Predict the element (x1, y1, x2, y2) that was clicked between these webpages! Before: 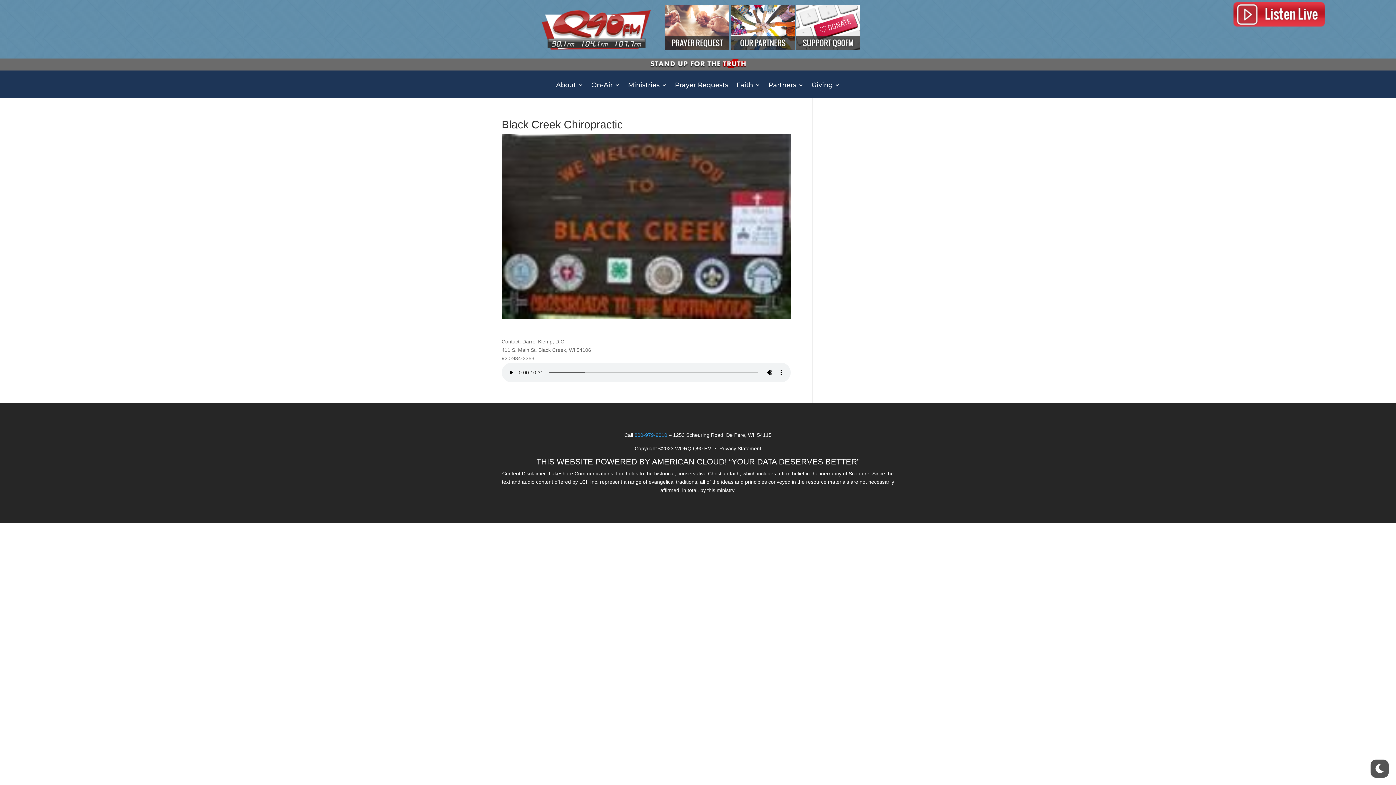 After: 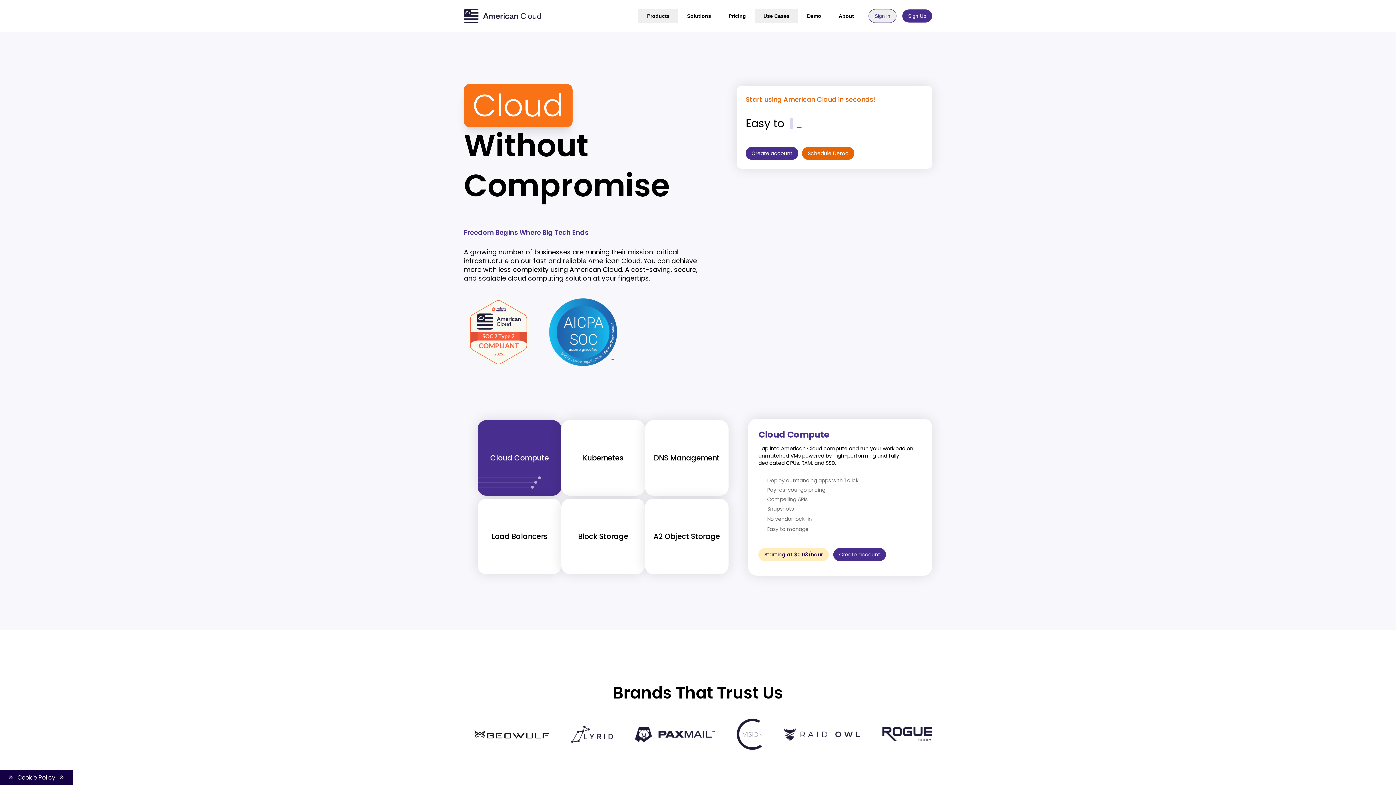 Action: label: THIS WEBSITE POWERED BY AMERICAN CLOUD! “YOUR DATA DESERVES BETTER” bbox: (536, 457, 859, 466)